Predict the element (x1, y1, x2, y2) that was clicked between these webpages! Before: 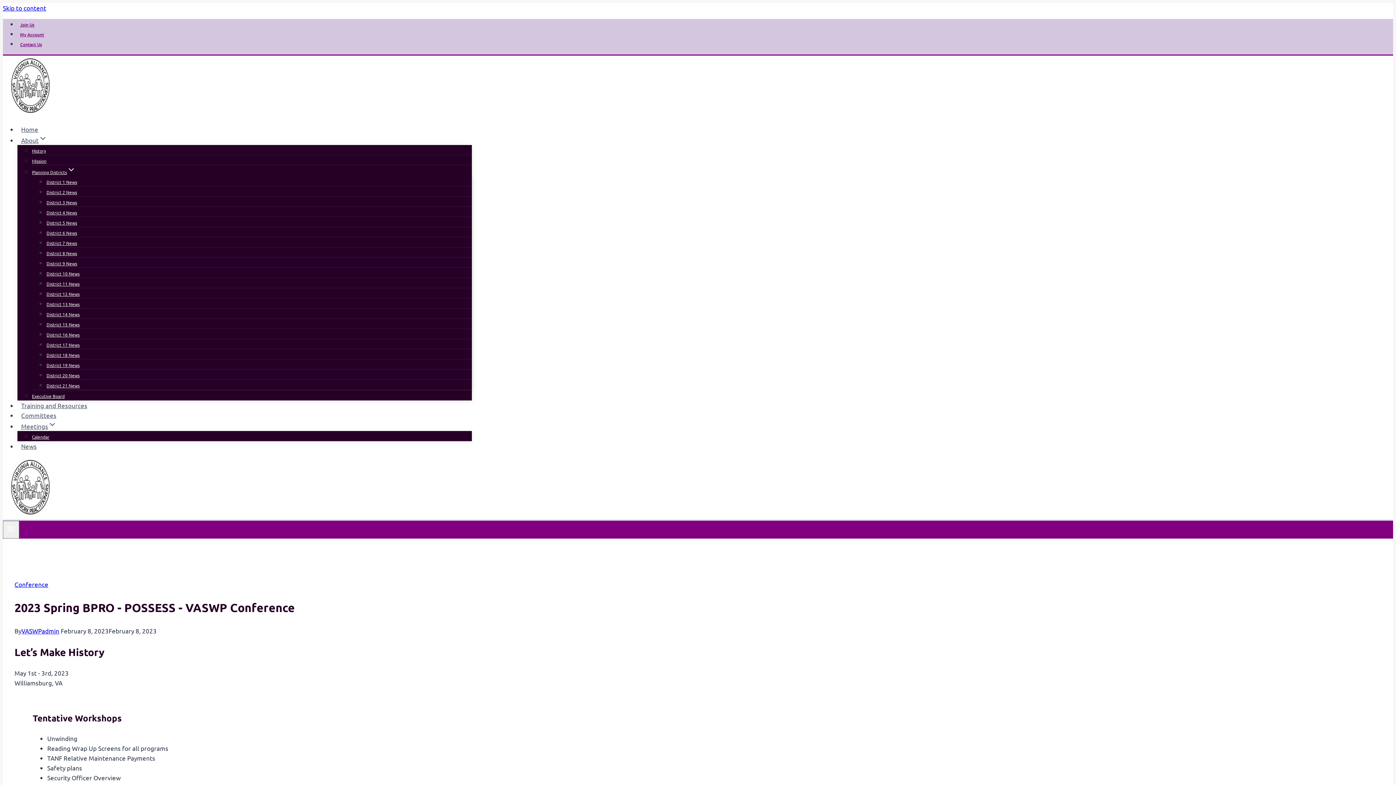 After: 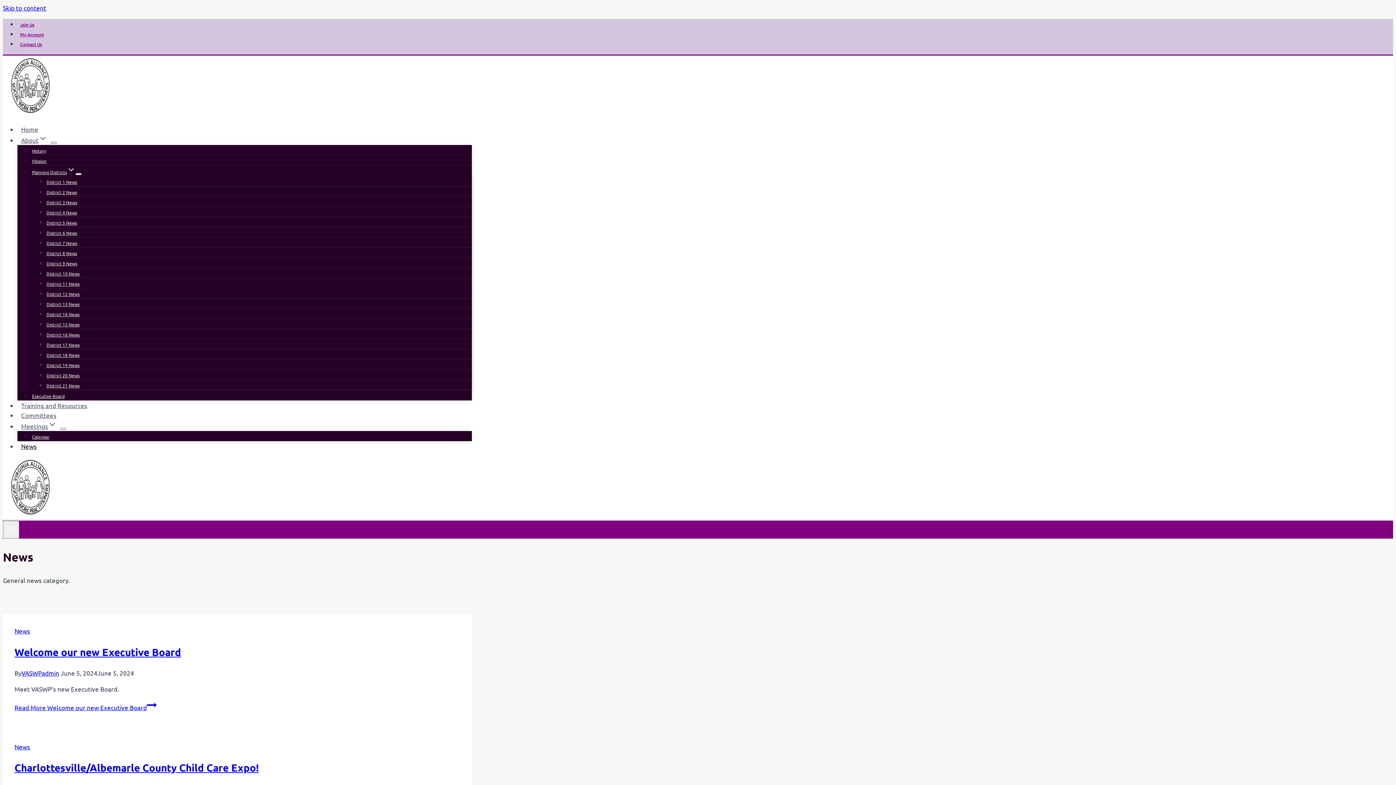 Action: label: News bbox: (17, 438, 40, 453)